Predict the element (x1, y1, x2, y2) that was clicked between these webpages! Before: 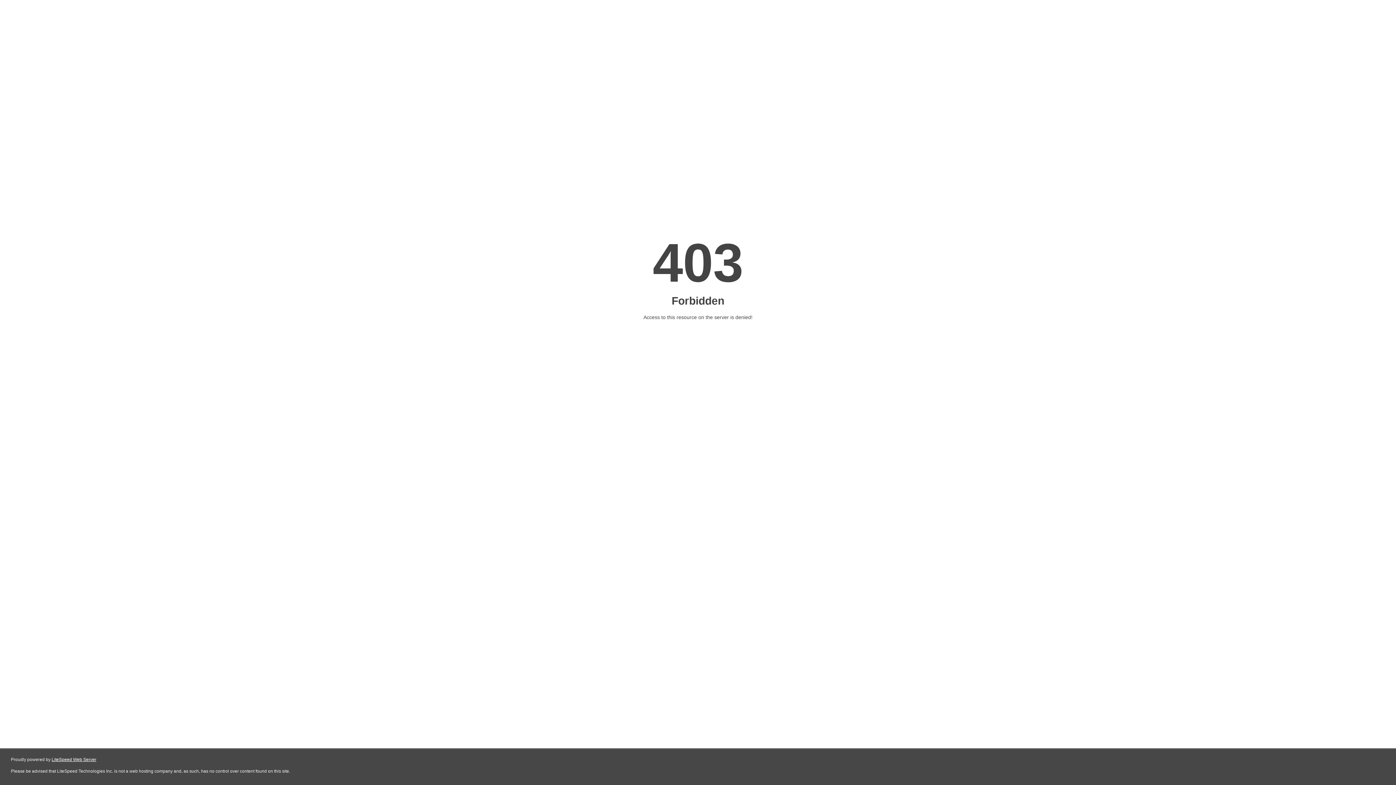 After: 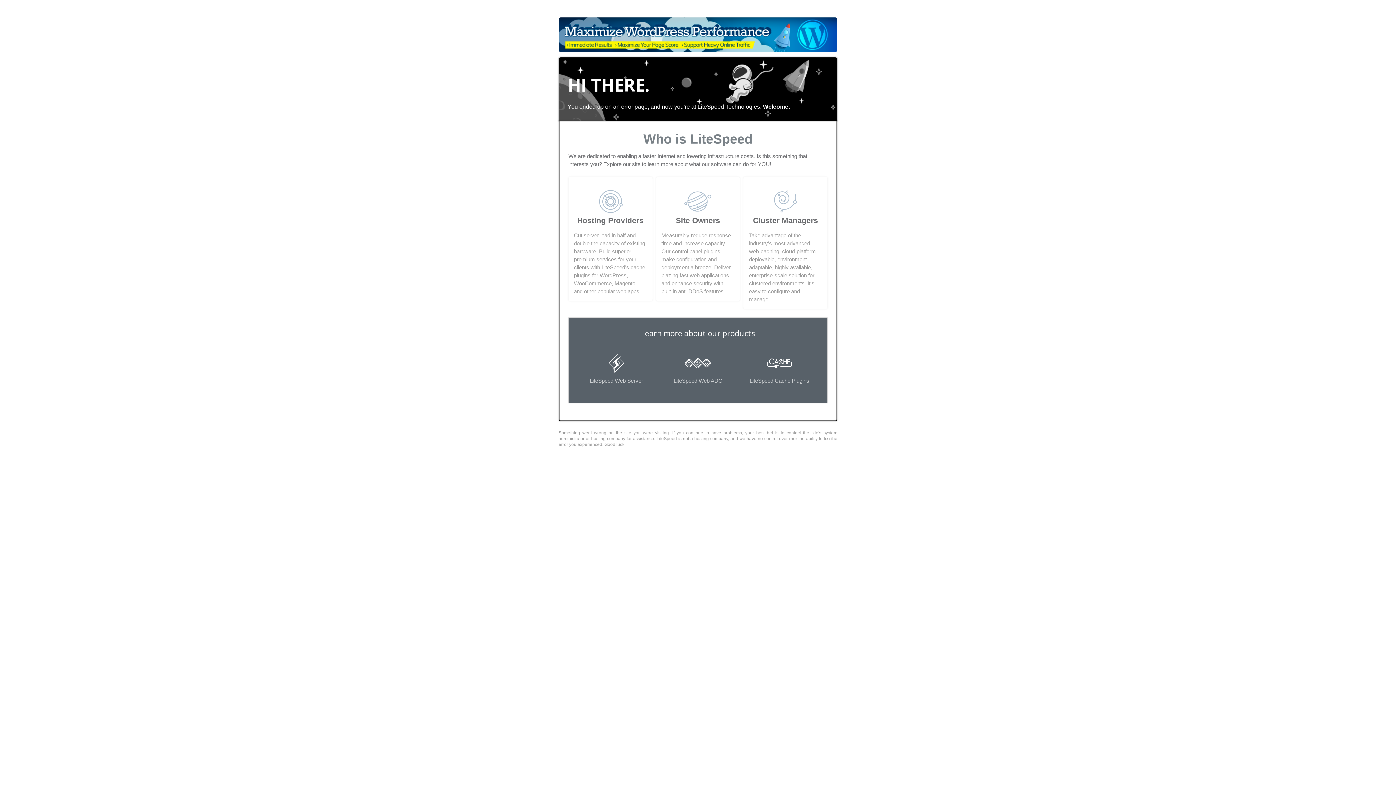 Action: bbox: (51, 757, 96, 762) label: LiteSpeed Web Server